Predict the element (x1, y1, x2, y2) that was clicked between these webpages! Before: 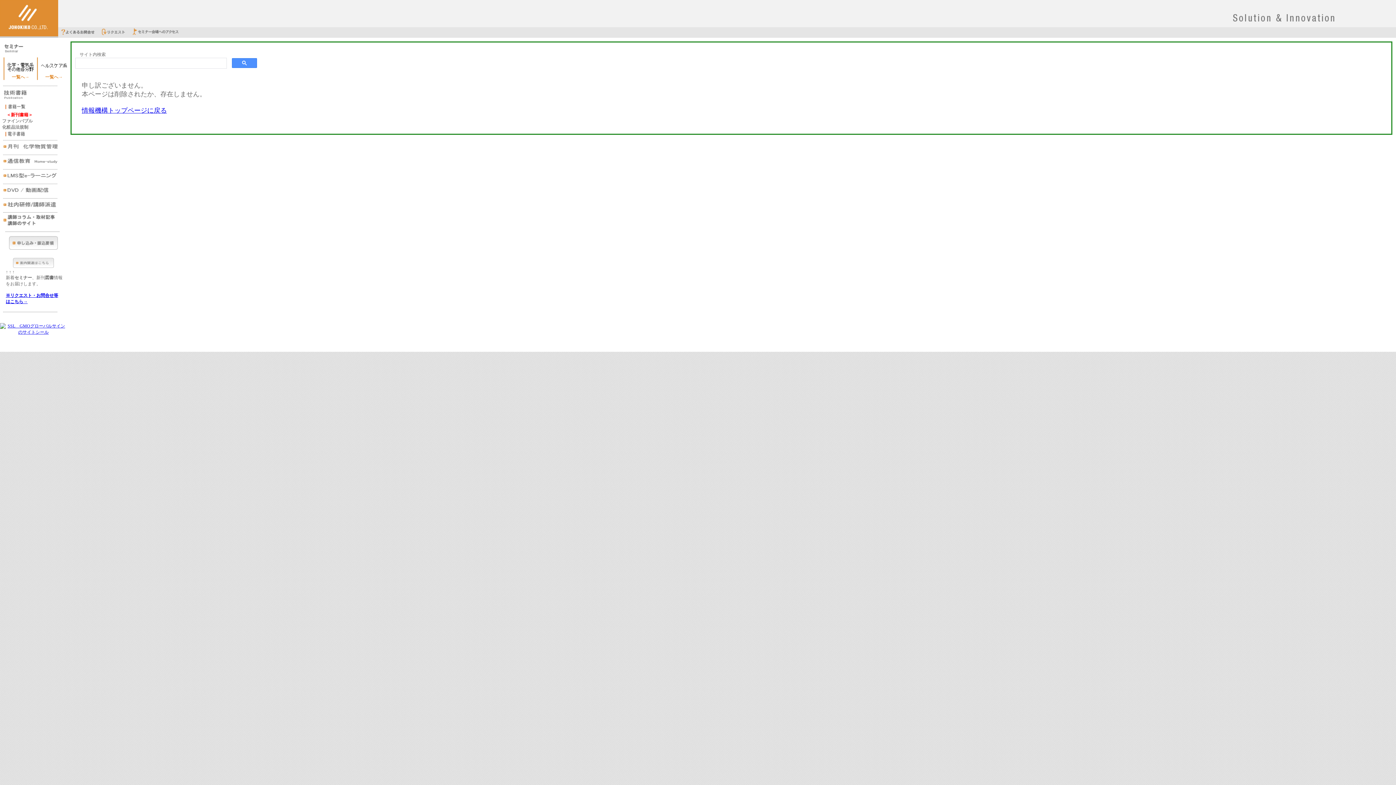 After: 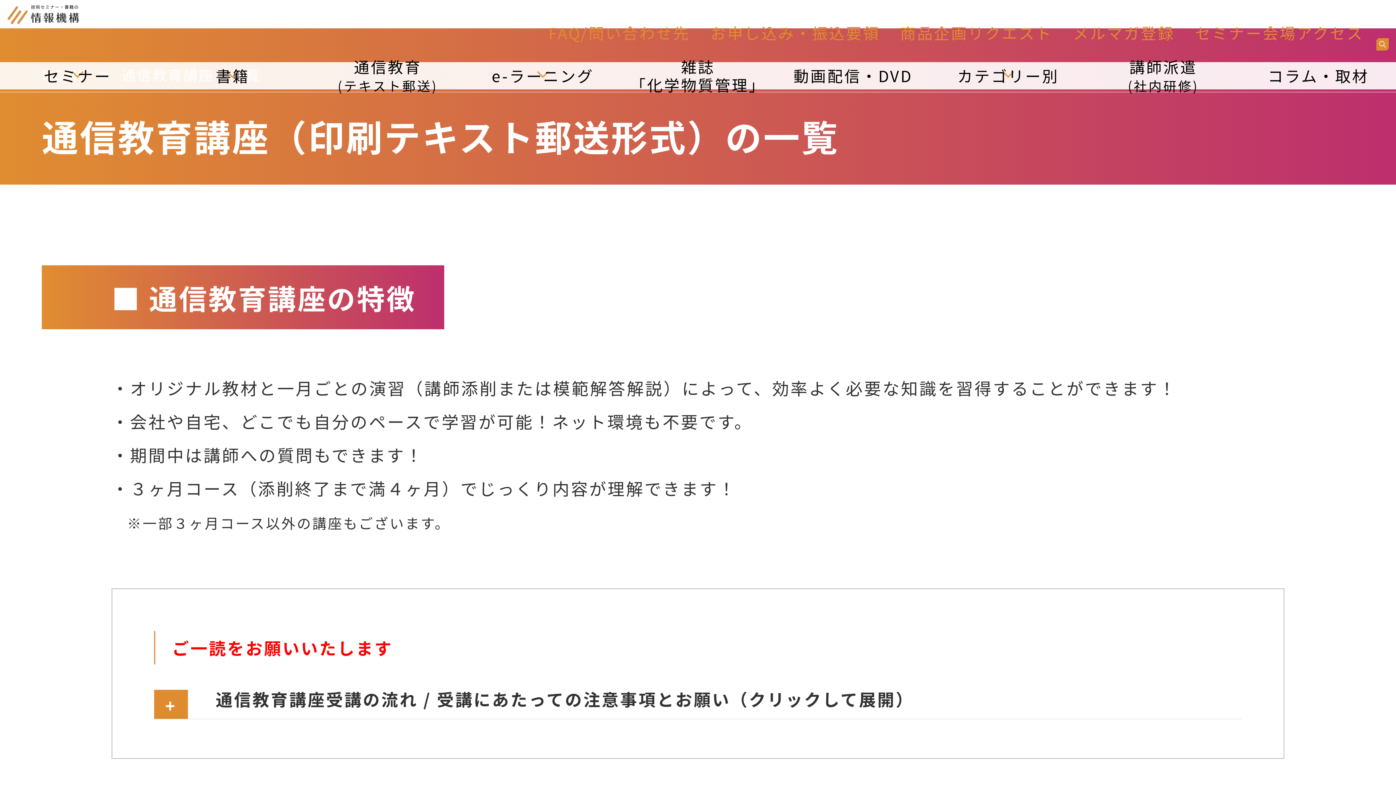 Action: bbox: (0, 162, 58, 168)